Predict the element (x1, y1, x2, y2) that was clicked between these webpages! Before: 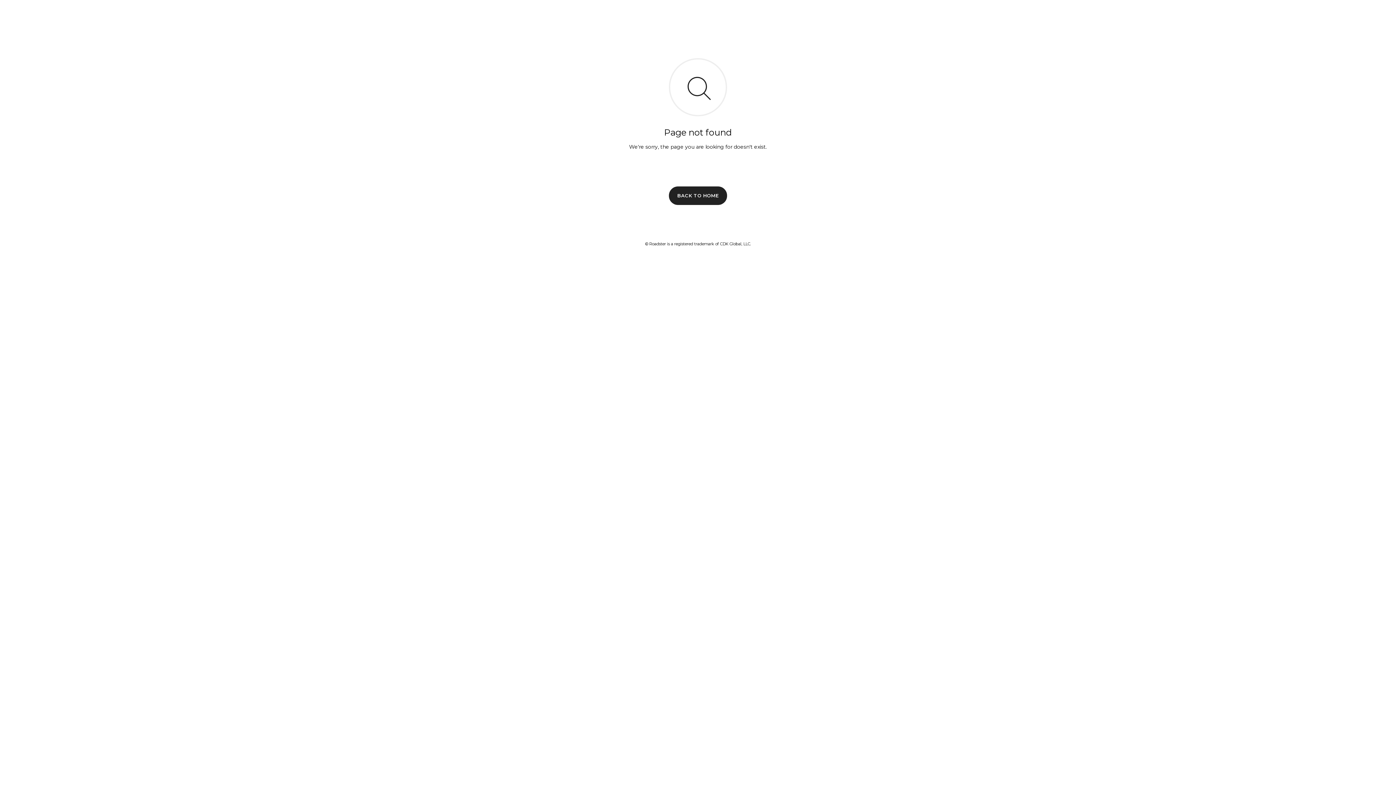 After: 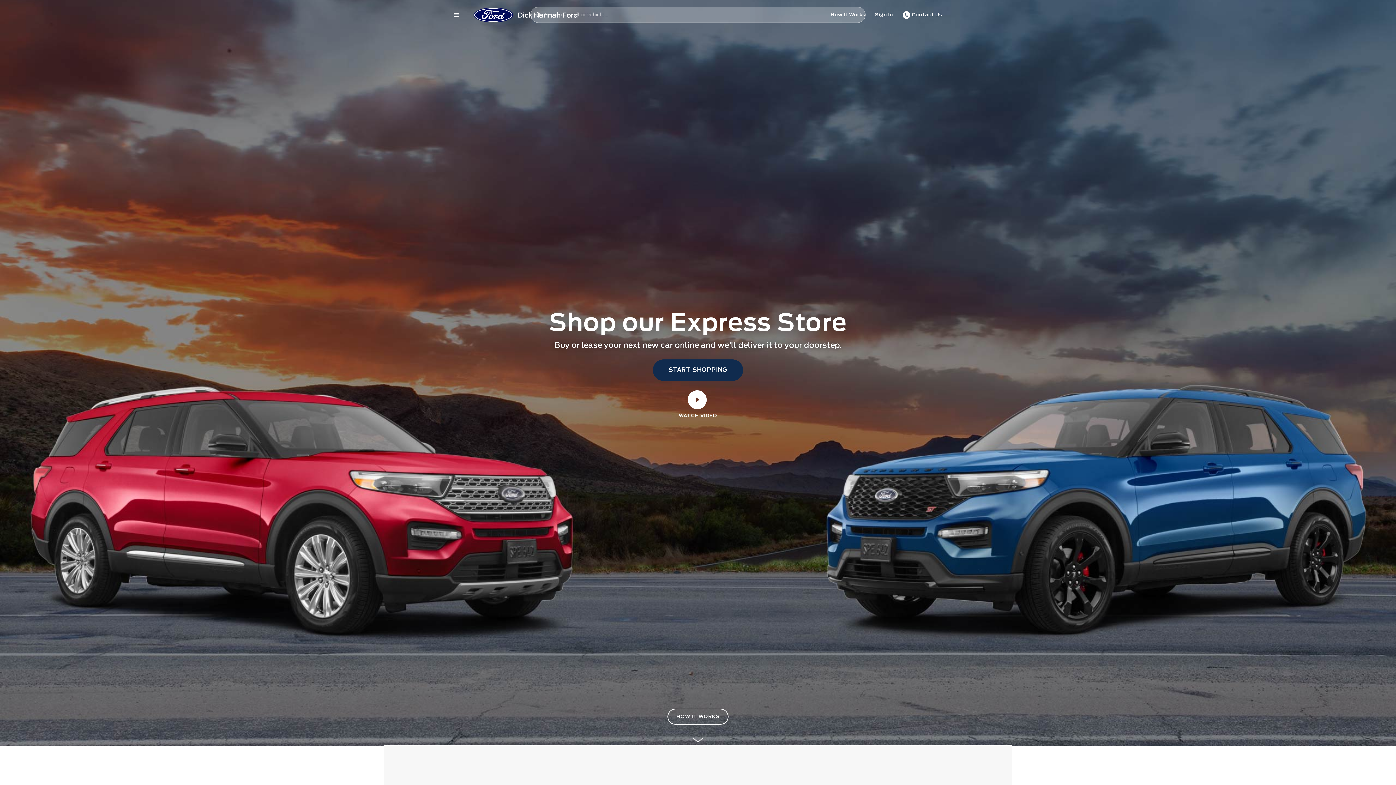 Action: label: BACK TO HOME bbox: (669, 186, 727, 204)